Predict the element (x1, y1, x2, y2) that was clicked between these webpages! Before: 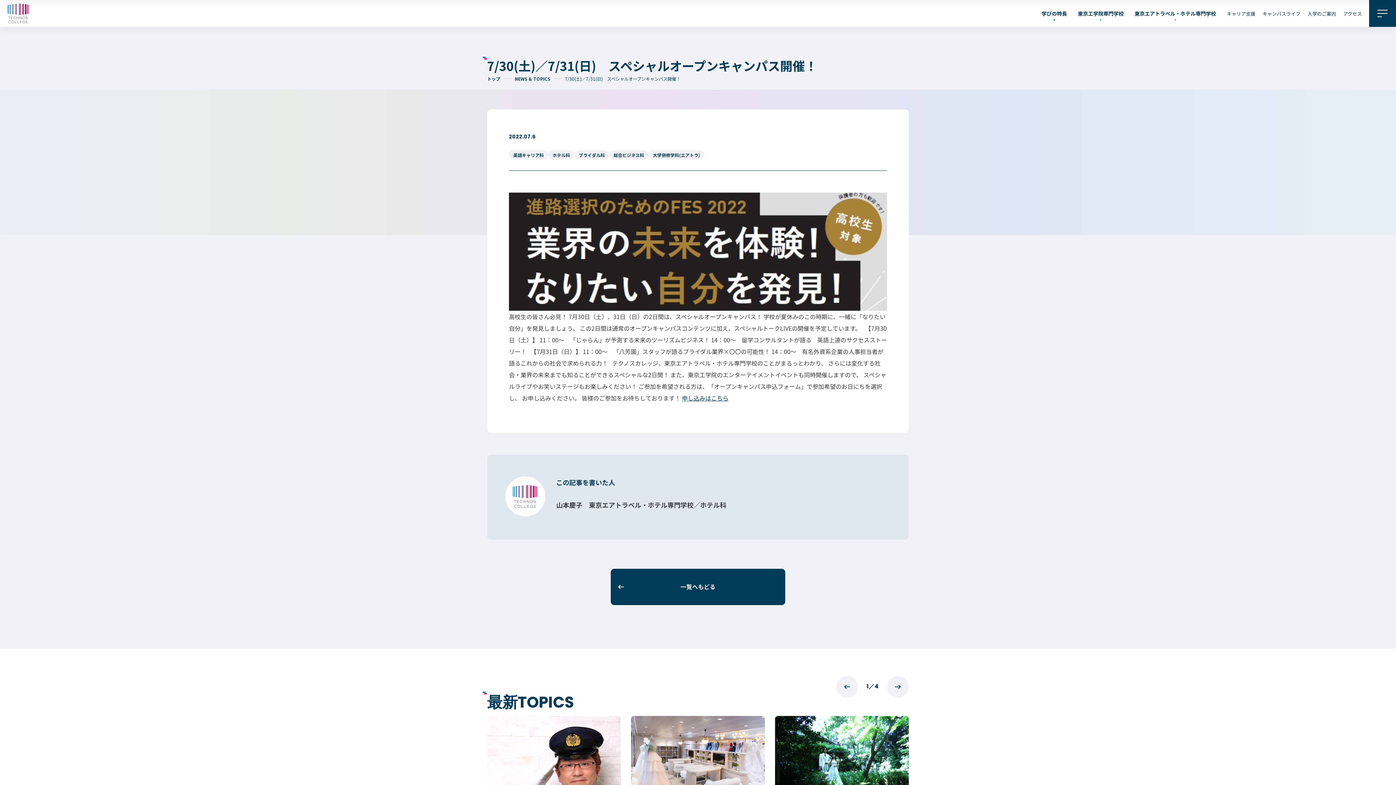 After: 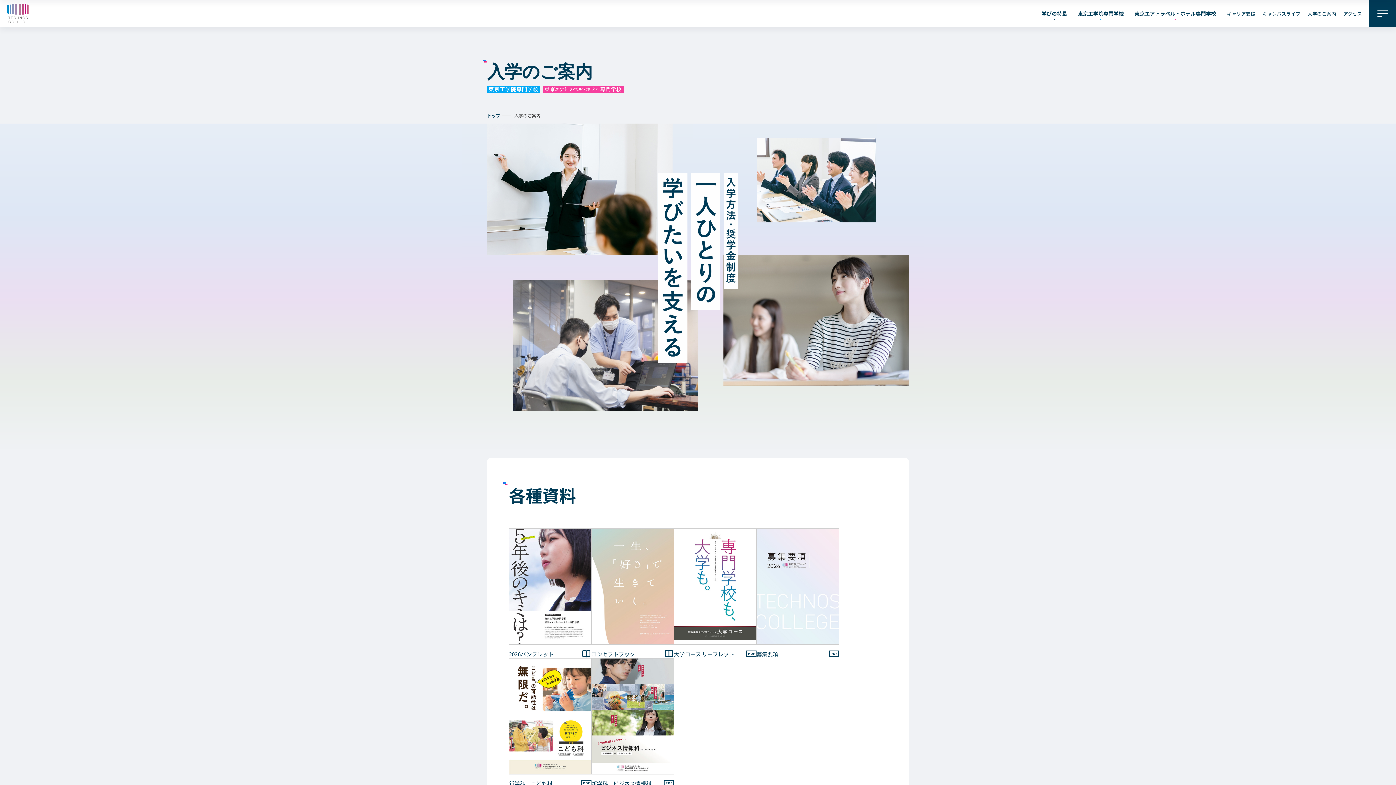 Action: bbox: (1308, 10, 1336, 16) label: 入学のご案内